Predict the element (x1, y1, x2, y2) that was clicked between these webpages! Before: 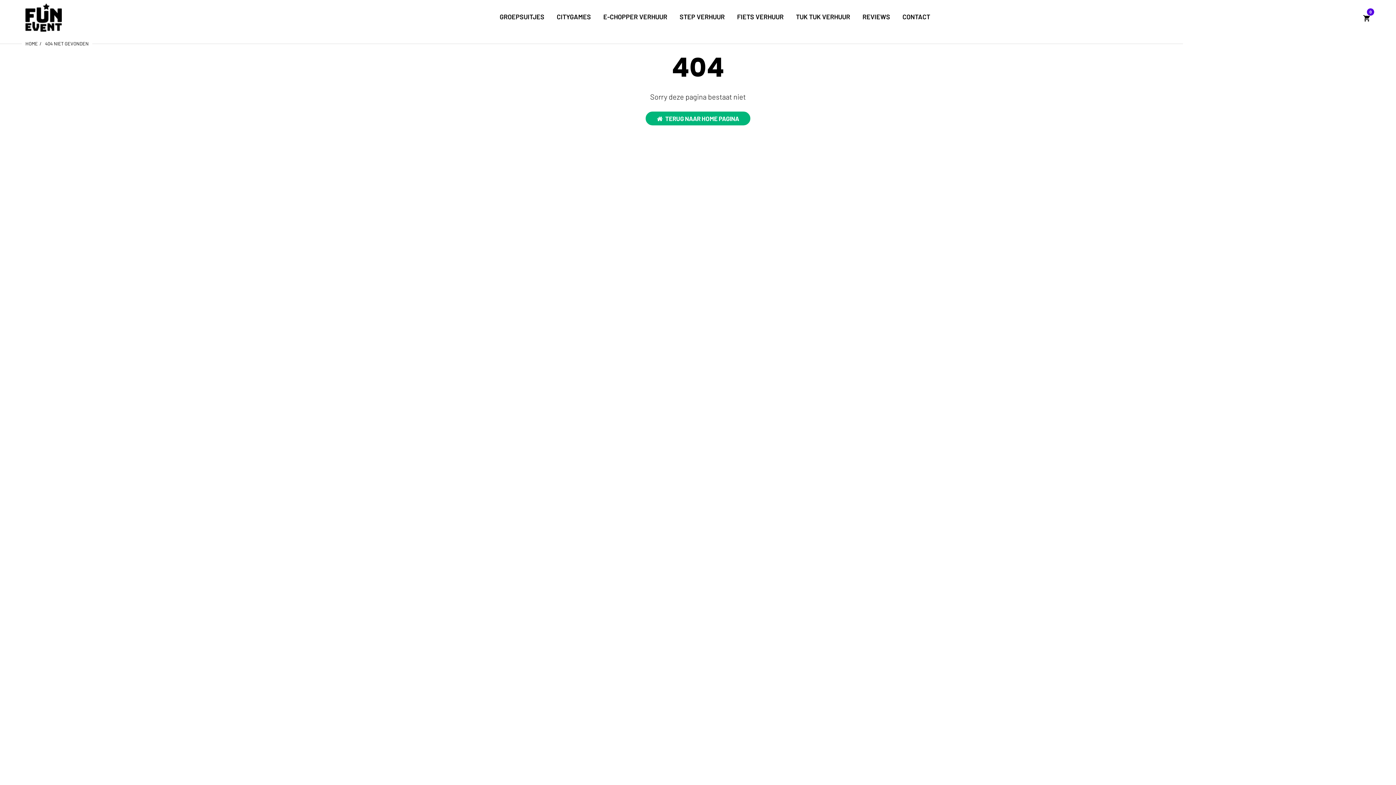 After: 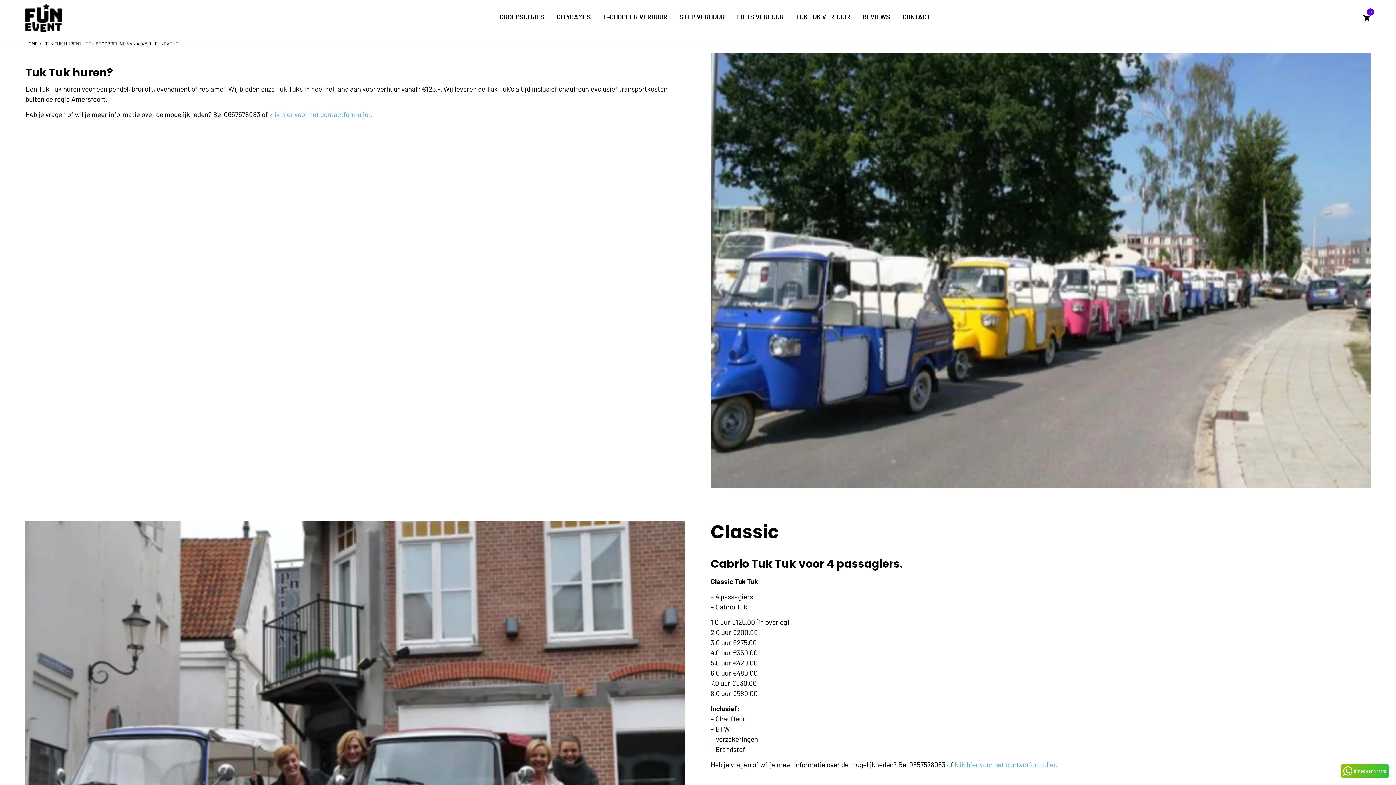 Action: label: TUK TUK VERHUUR bbox: (796, 8, 850, 24)